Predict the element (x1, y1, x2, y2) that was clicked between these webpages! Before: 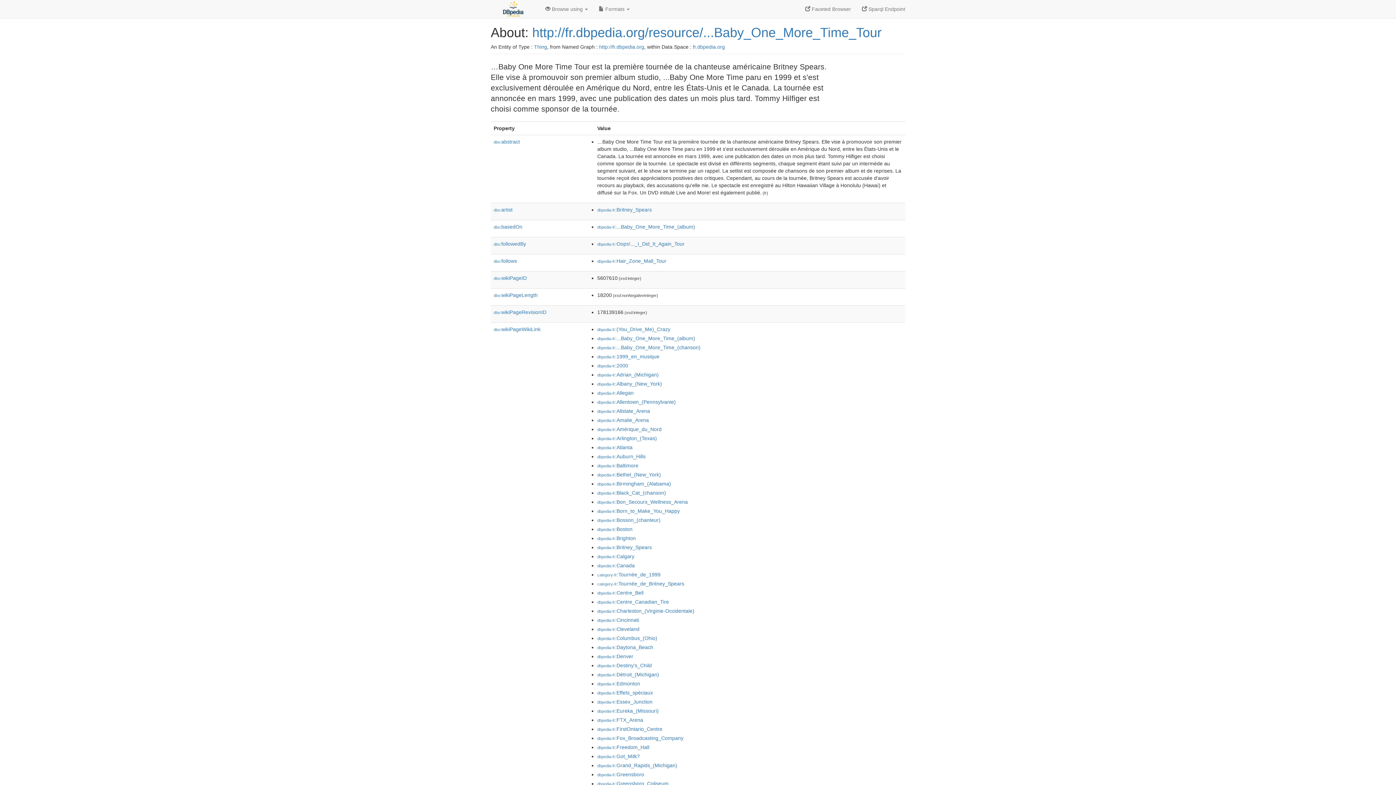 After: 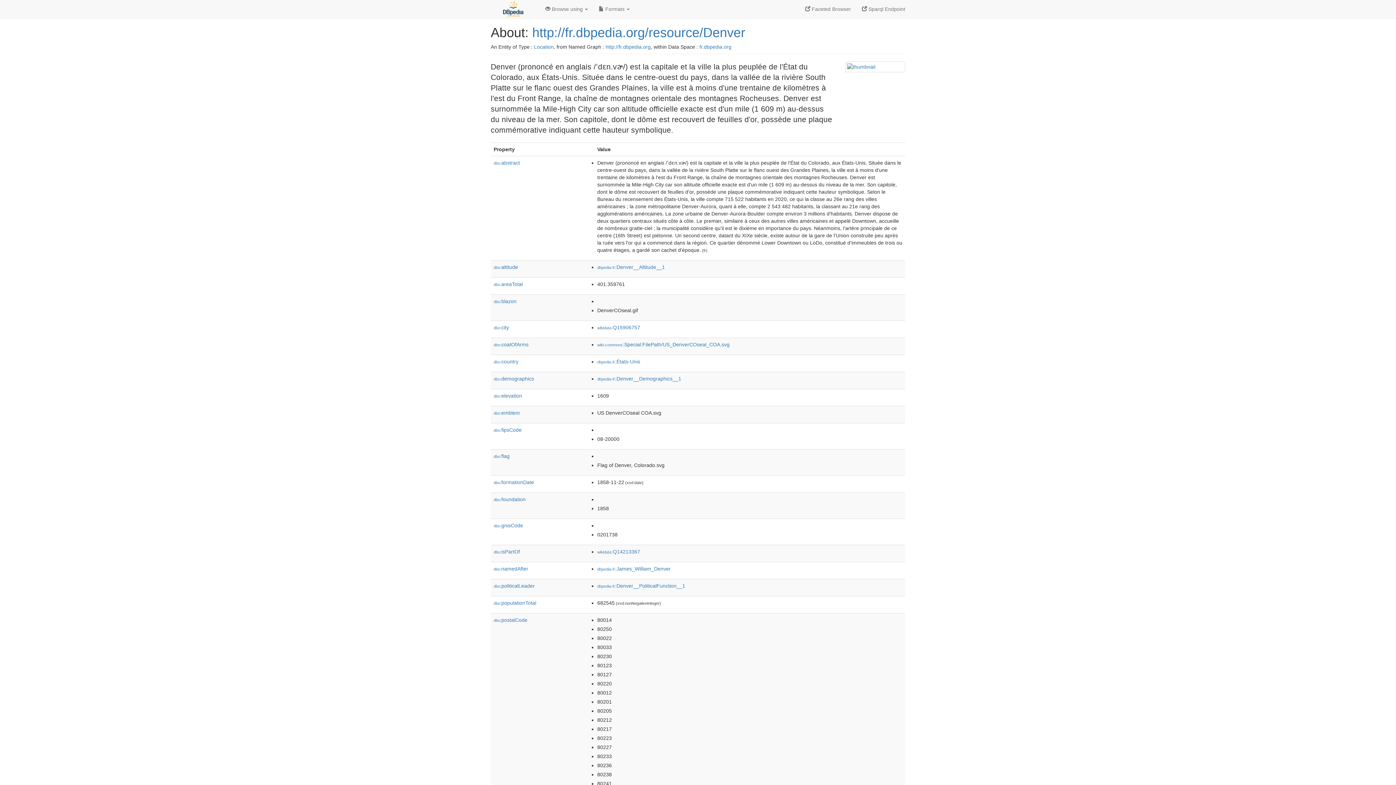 Action: bbox: (597, 653, 633, 659) label: dbpedia-fr:Denver